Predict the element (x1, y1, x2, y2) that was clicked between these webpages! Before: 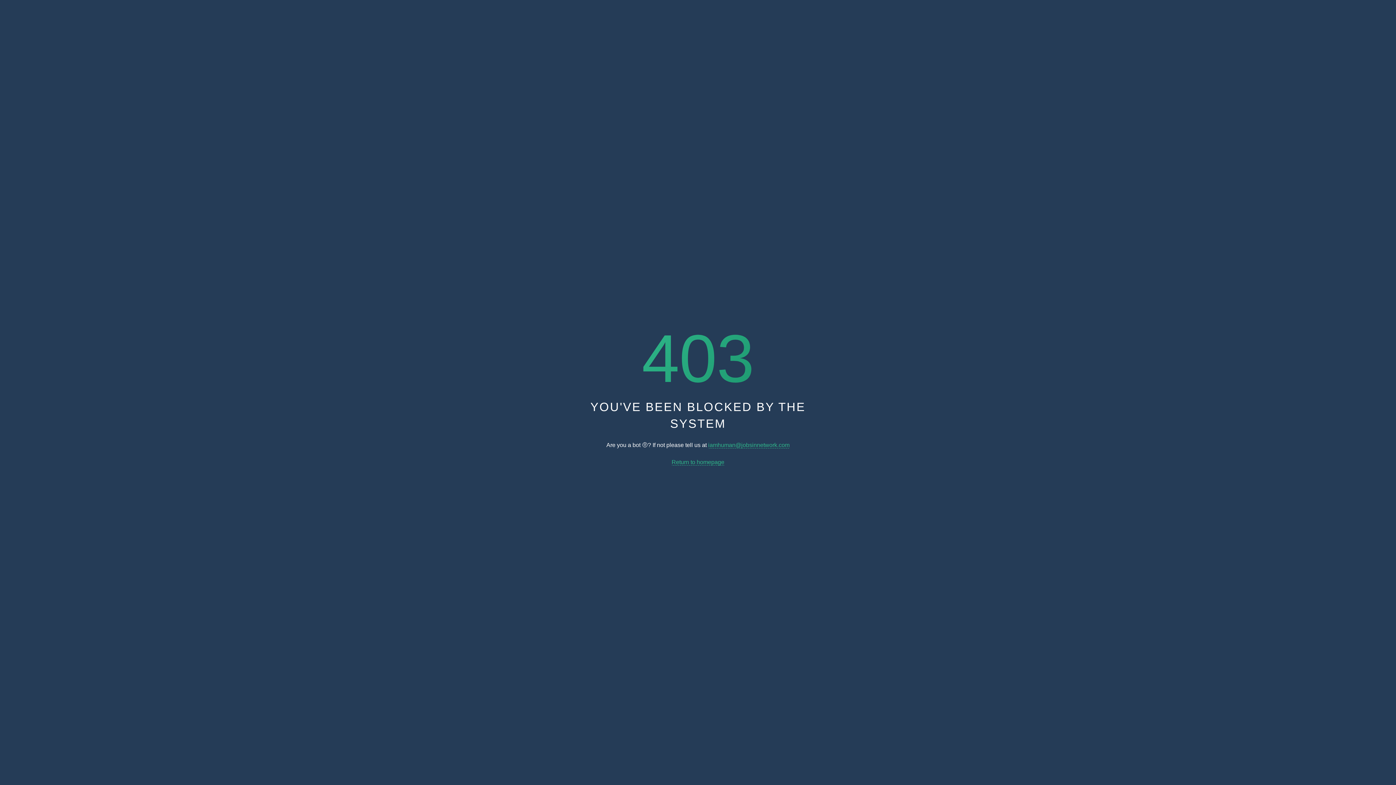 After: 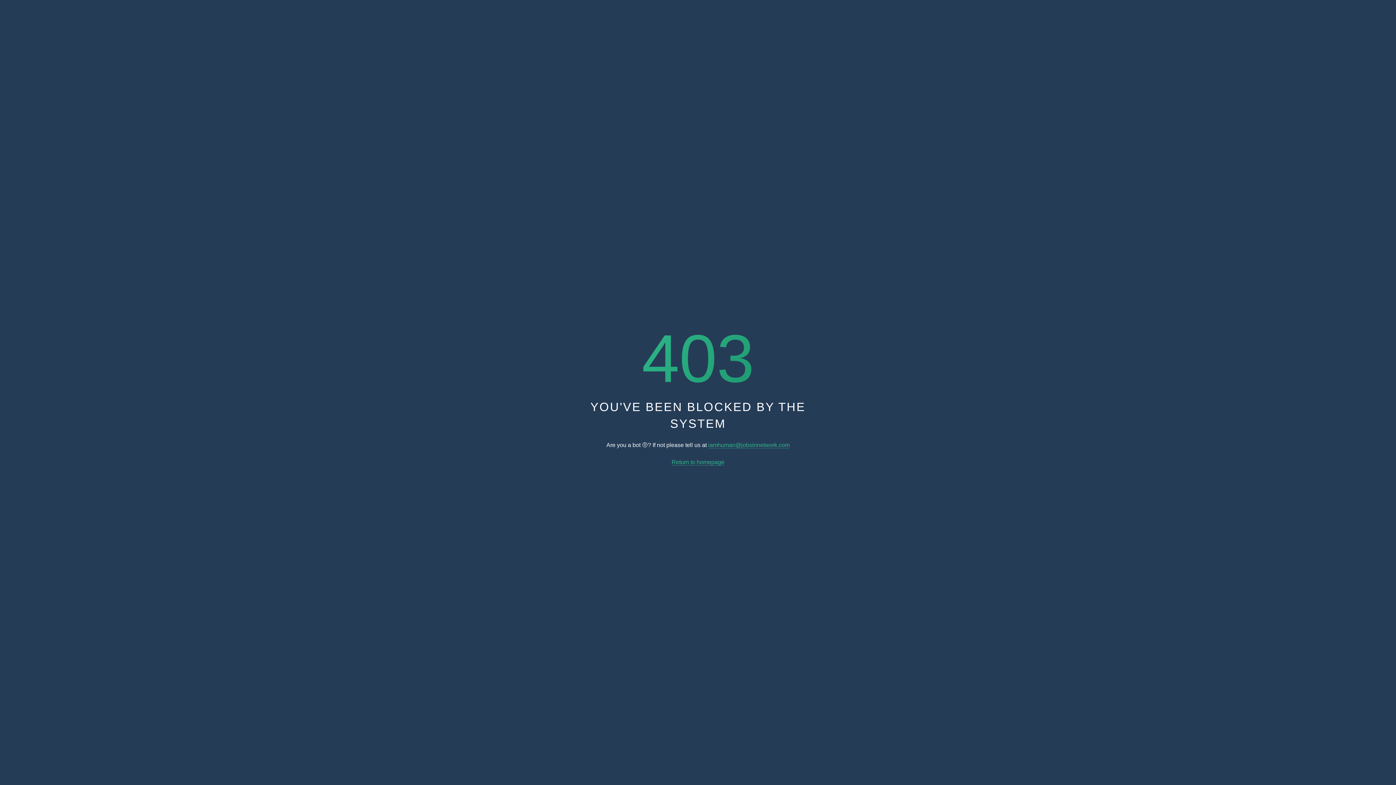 Action: label: Return to homepage bbox: (671, 459, 724, 465)